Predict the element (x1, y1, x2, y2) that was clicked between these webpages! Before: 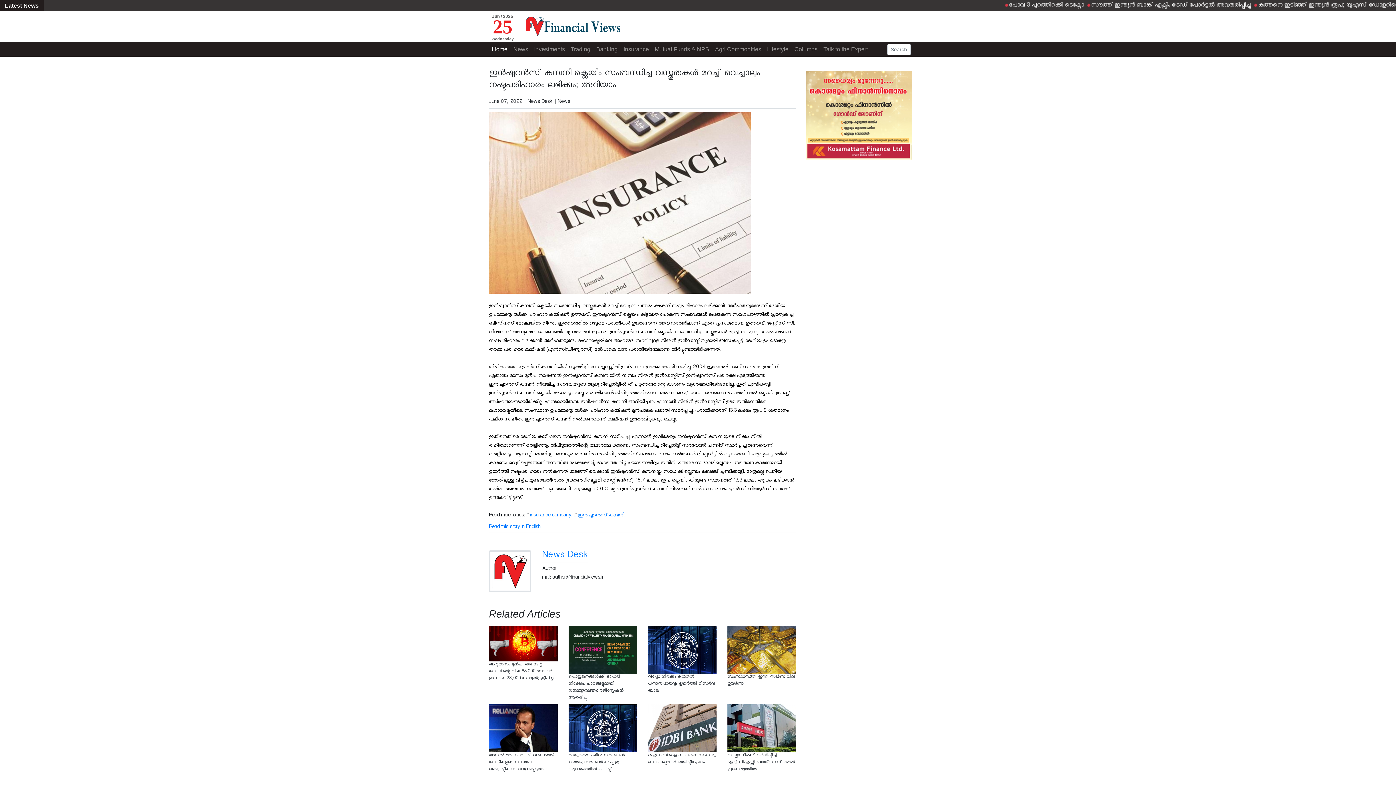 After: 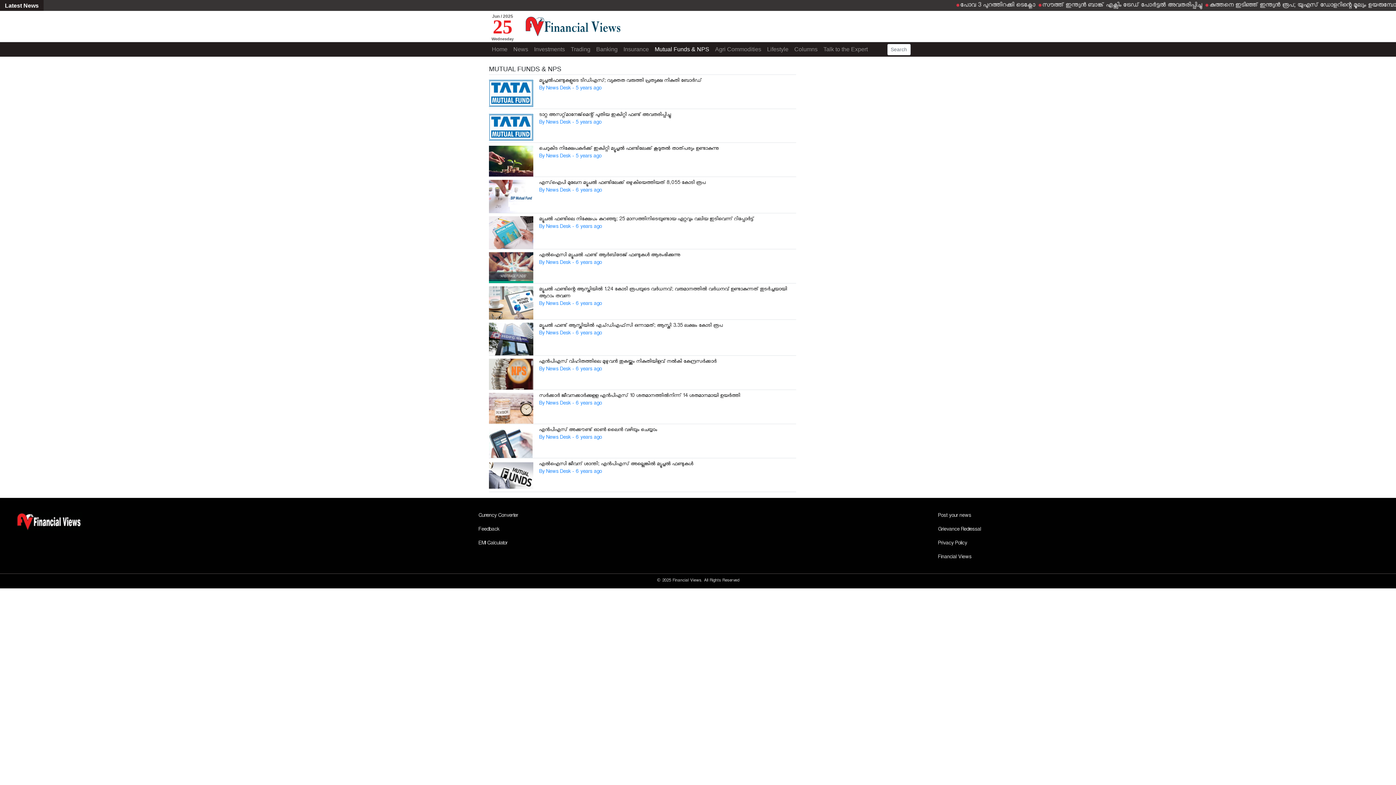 Action: bbox: (652, 42, 712, 56) label: Mutual Funds & NPS